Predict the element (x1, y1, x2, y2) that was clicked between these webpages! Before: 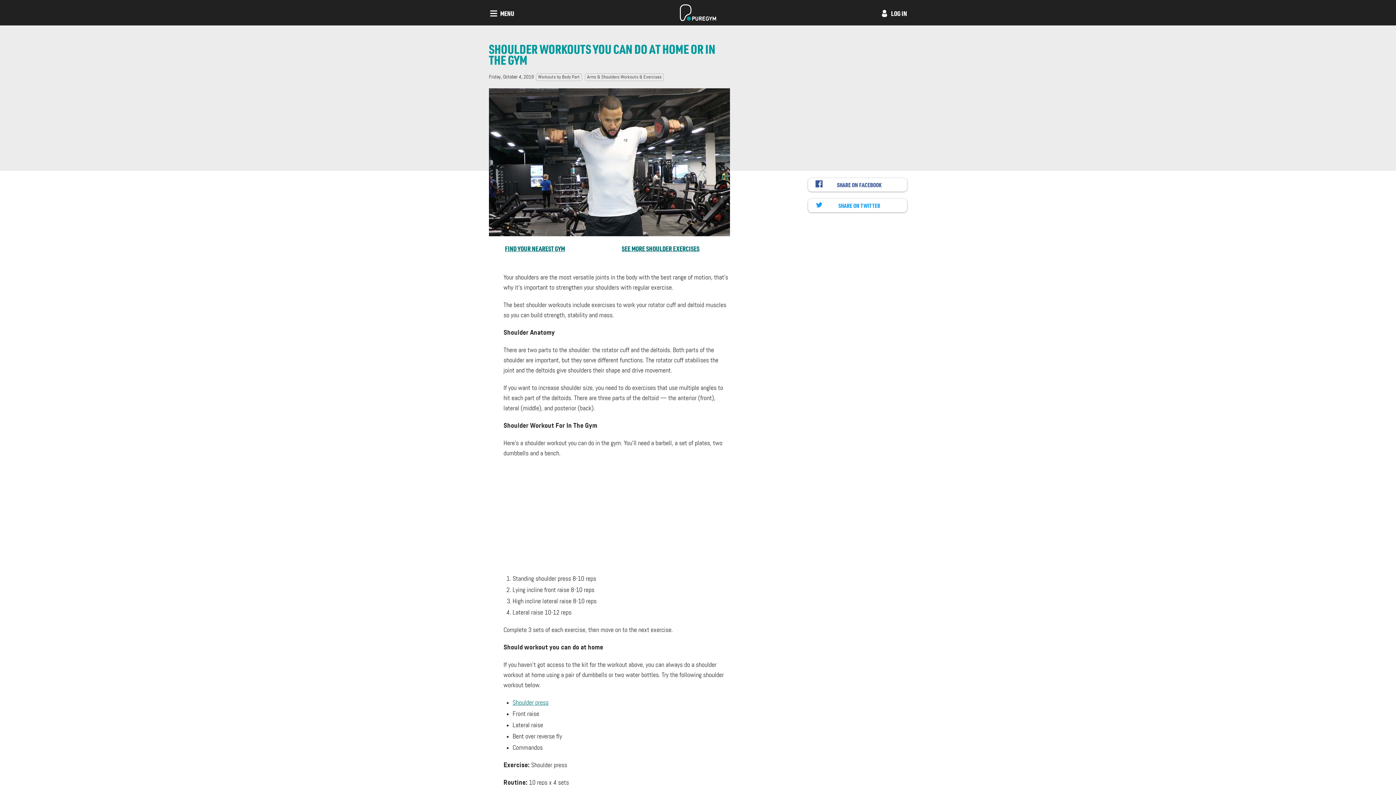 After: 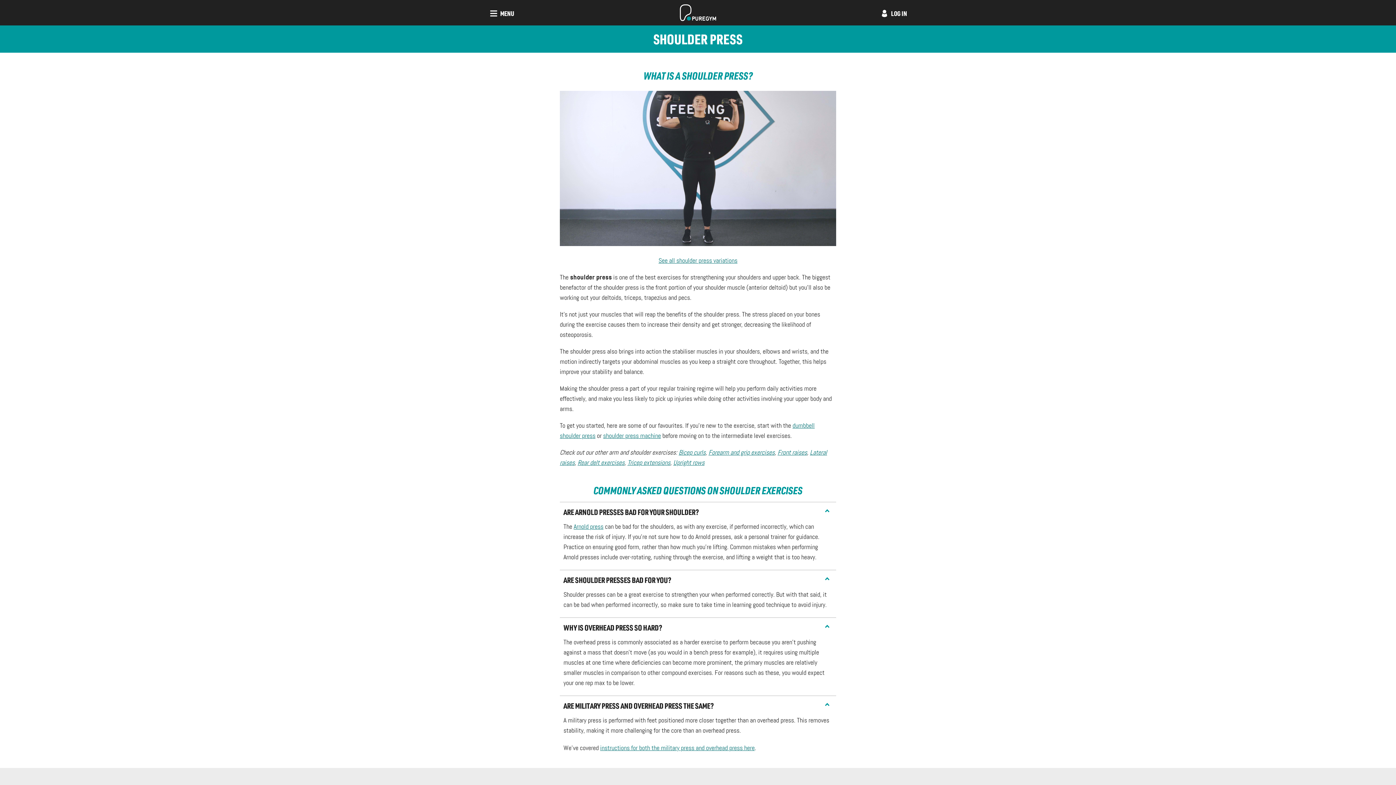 Action: label: Shoulder press bbox: (512, 700, 548, 706)